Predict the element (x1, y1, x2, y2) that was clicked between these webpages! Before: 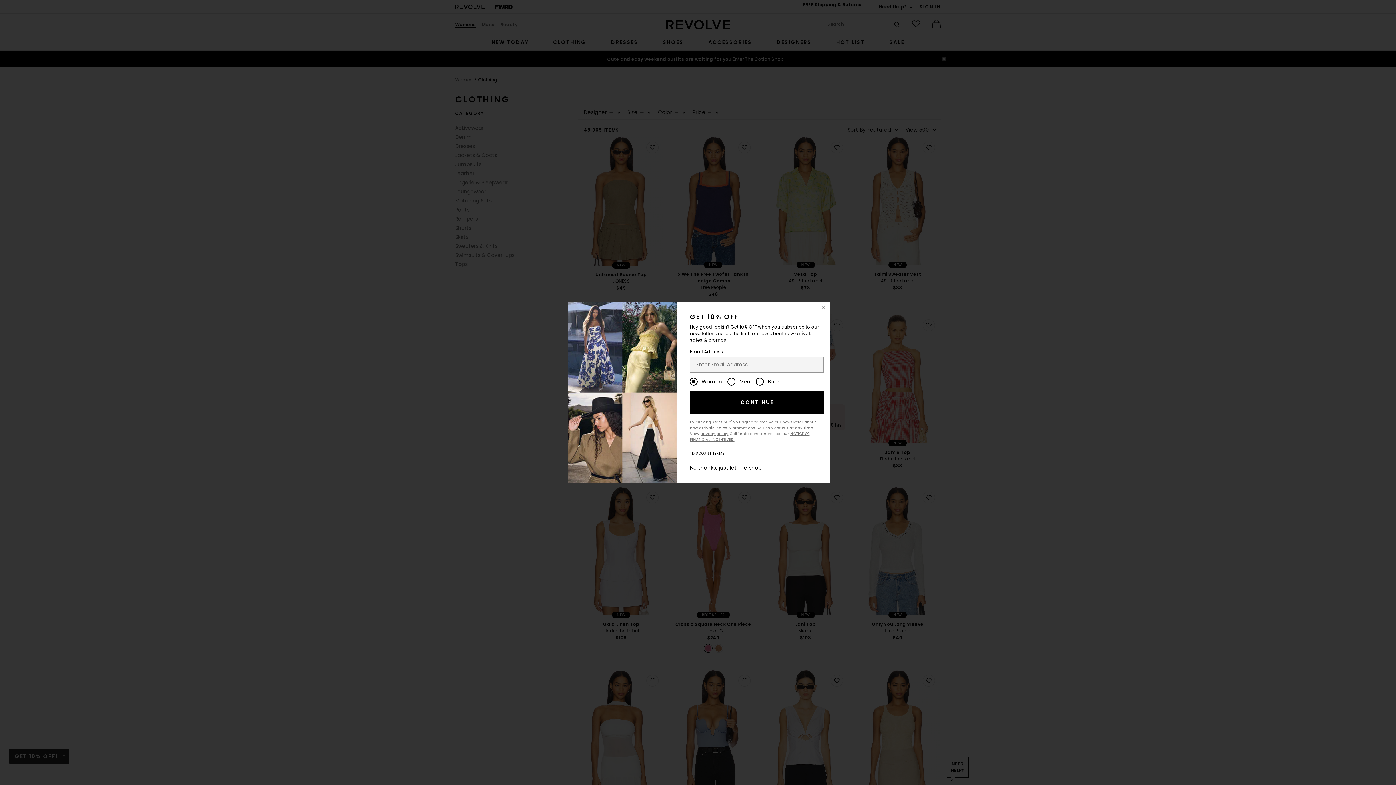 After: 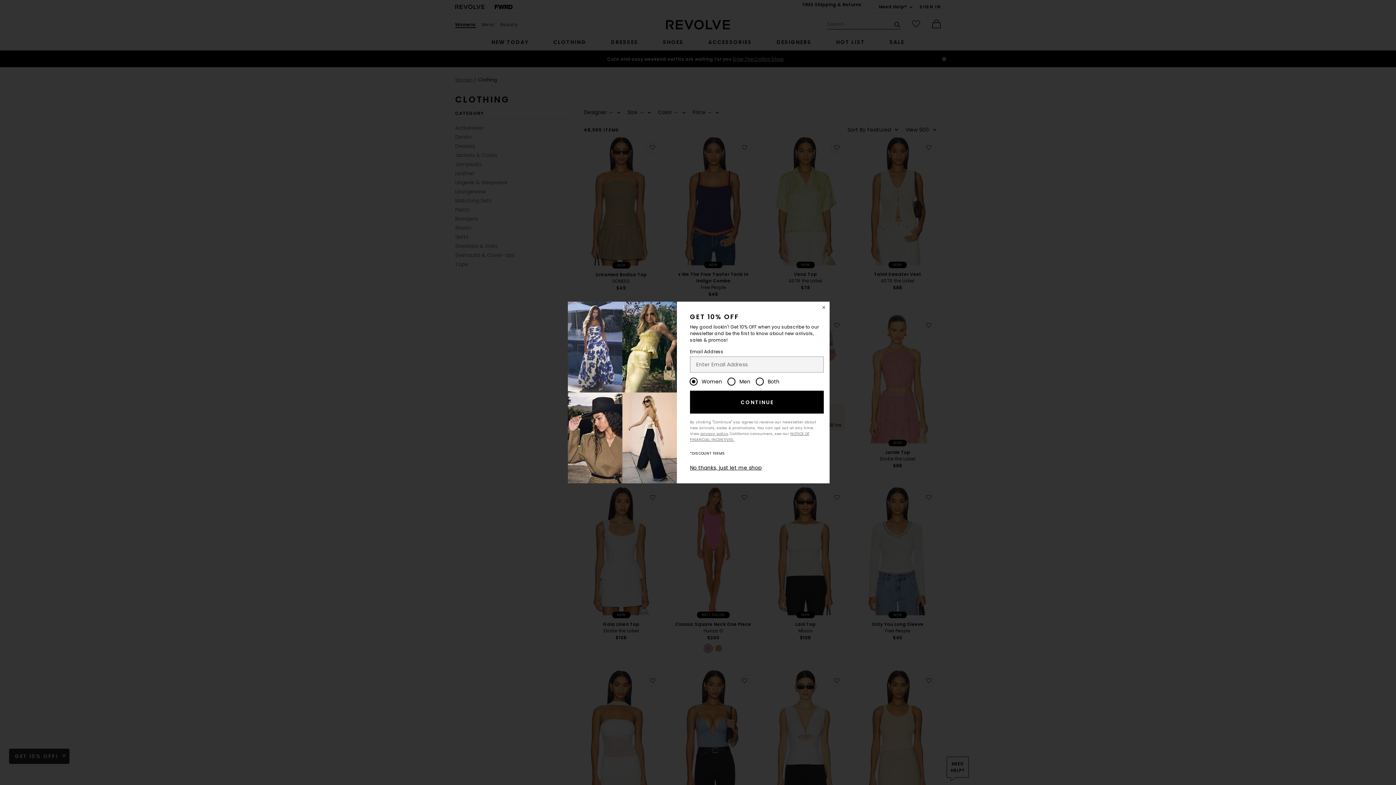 Action: bbox: (690, 450, 725, 456) label: *DISCOUNT TERMS